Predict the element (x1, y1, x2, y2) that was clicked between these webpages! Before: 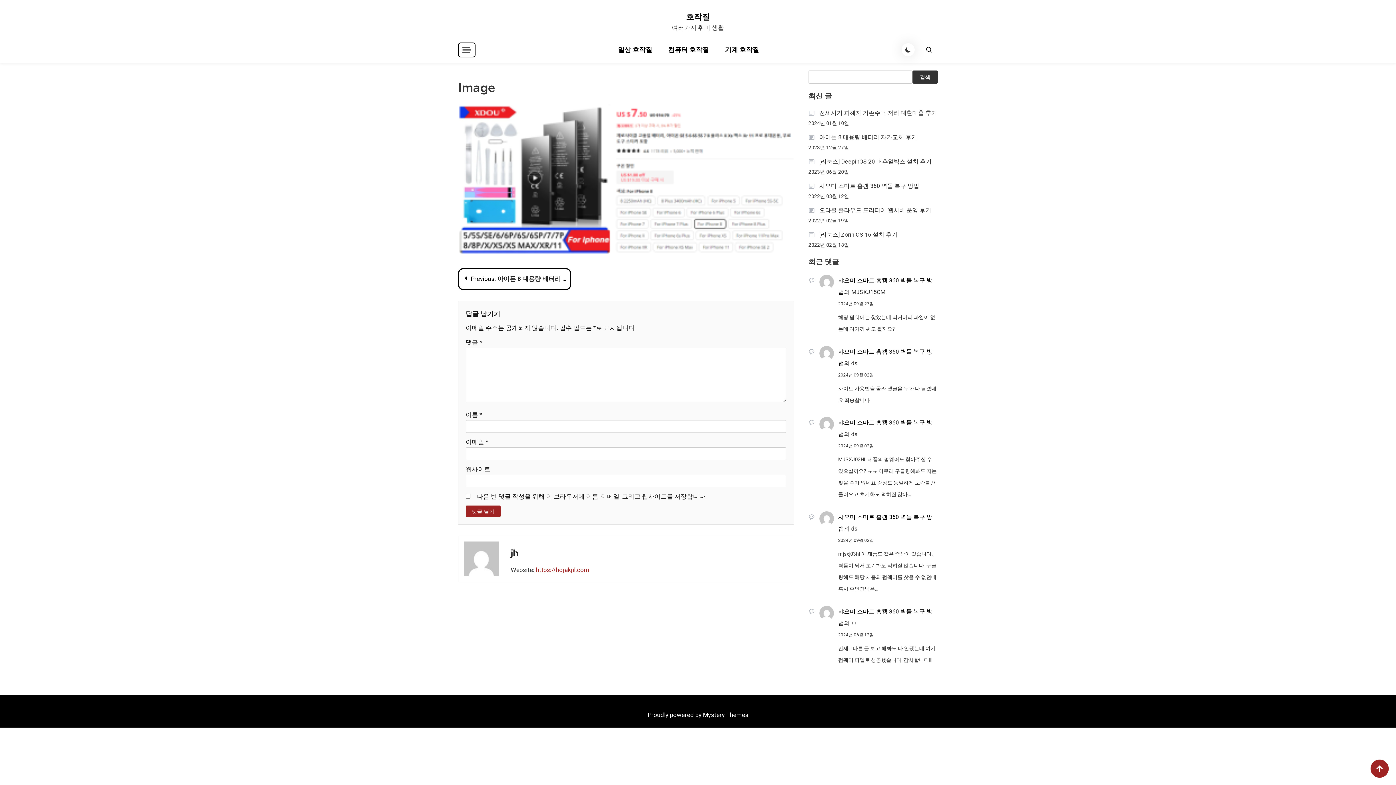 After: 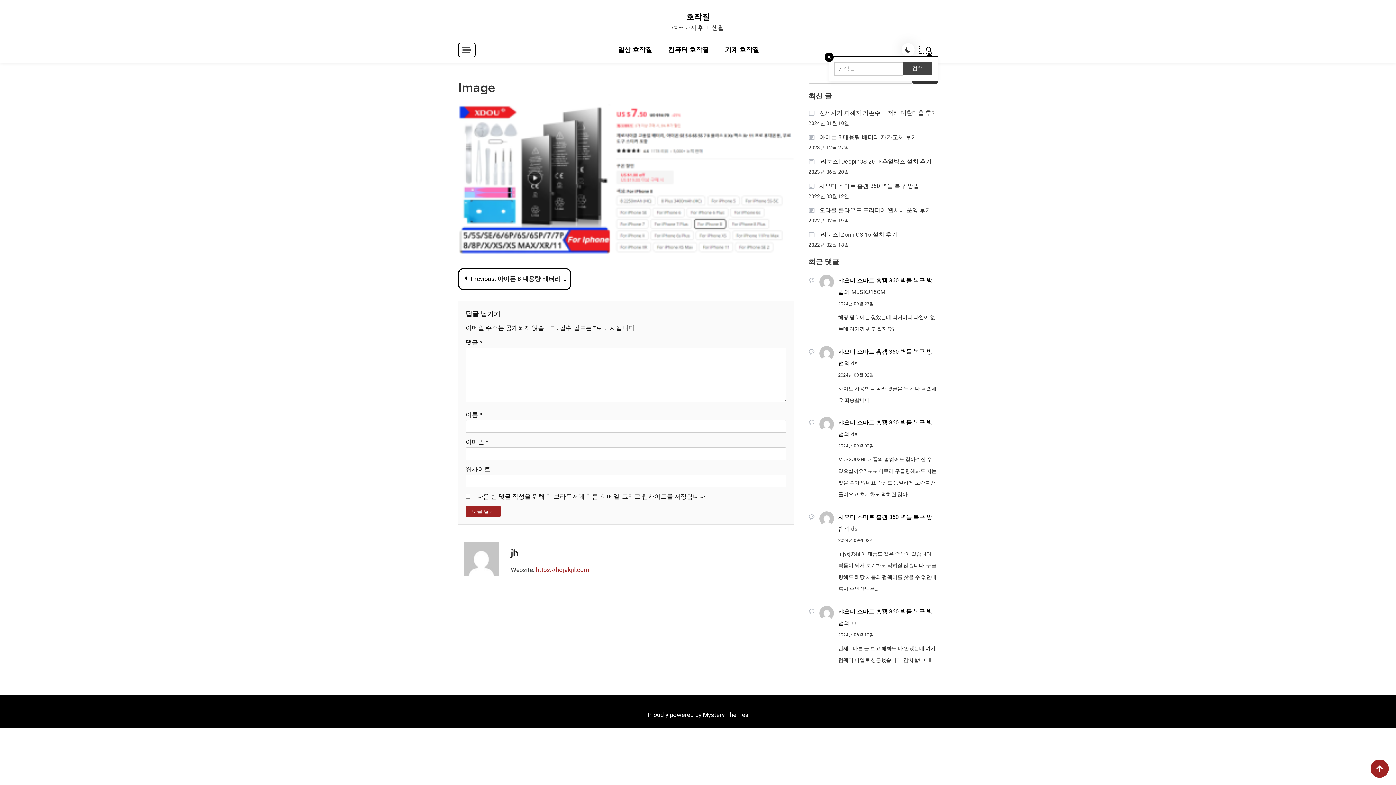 Action: bbox: (920, 46, 933, 53)